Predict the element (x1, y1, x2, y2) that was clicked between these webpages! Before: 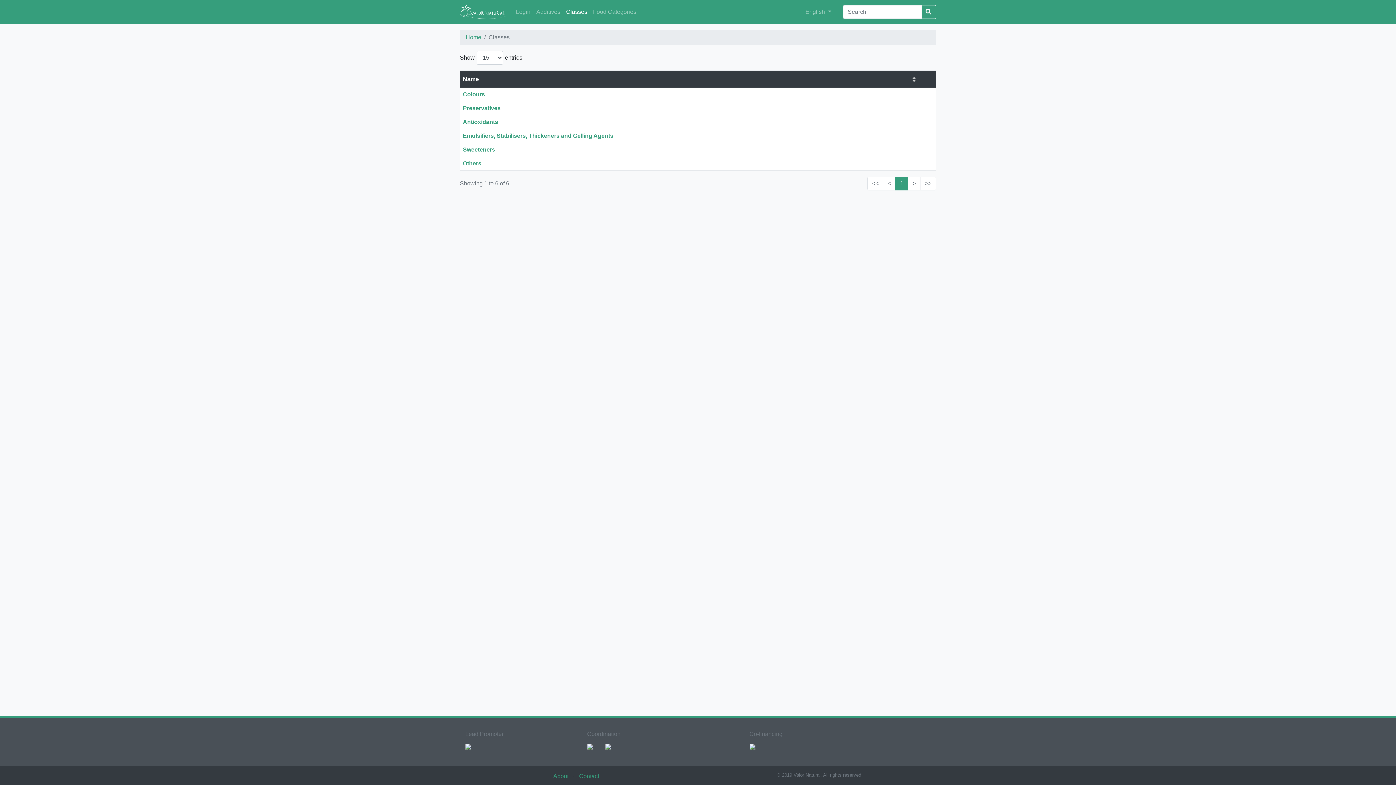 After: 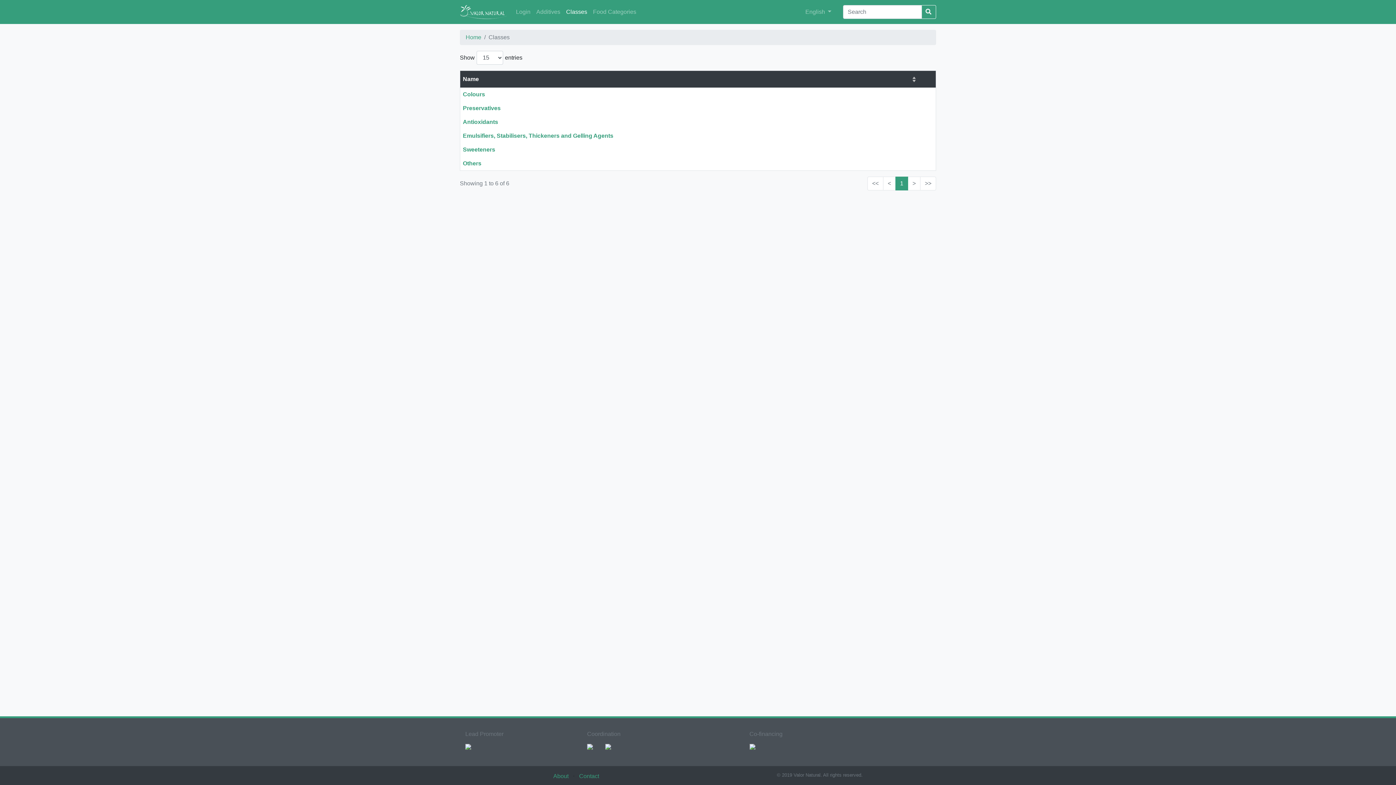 Action: label: Classes bbox: (563, 4, 590, 19)